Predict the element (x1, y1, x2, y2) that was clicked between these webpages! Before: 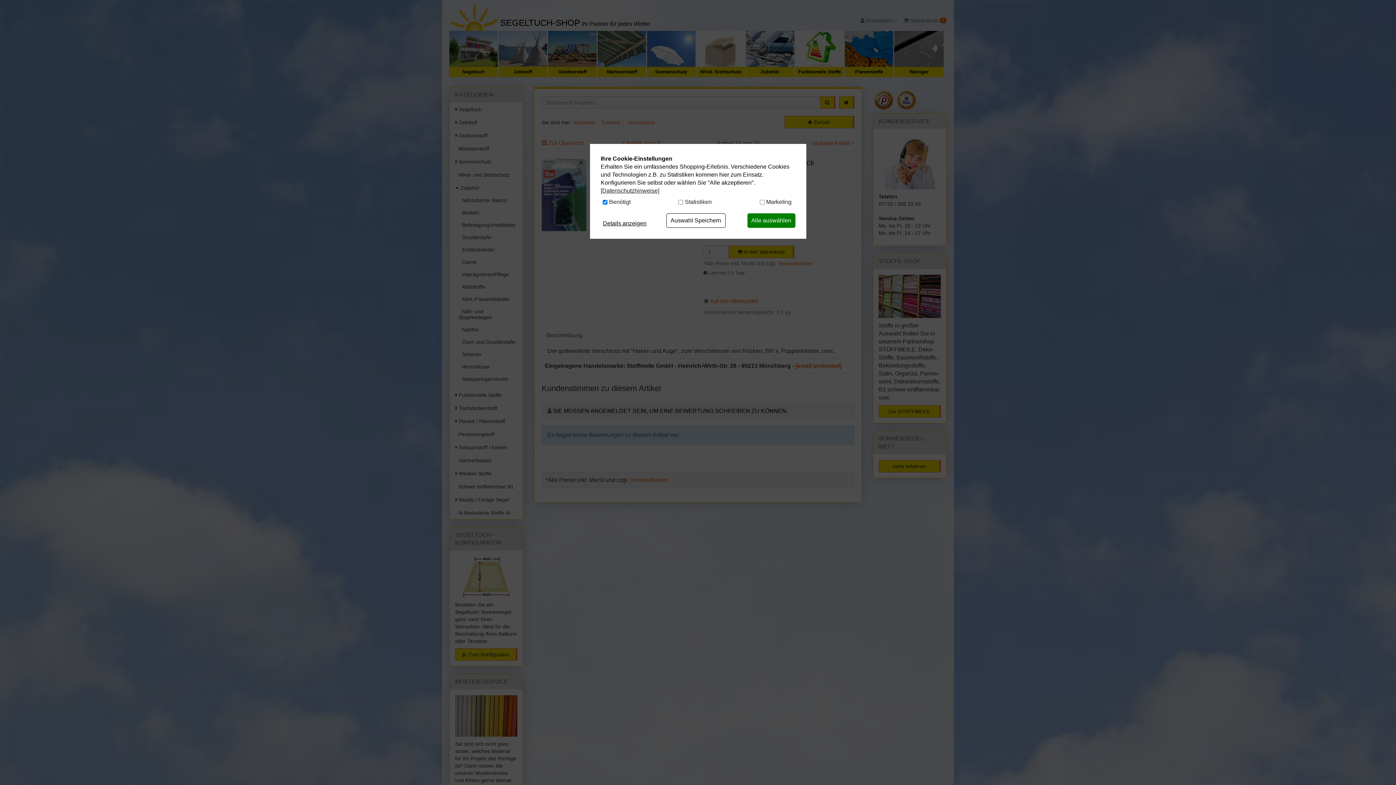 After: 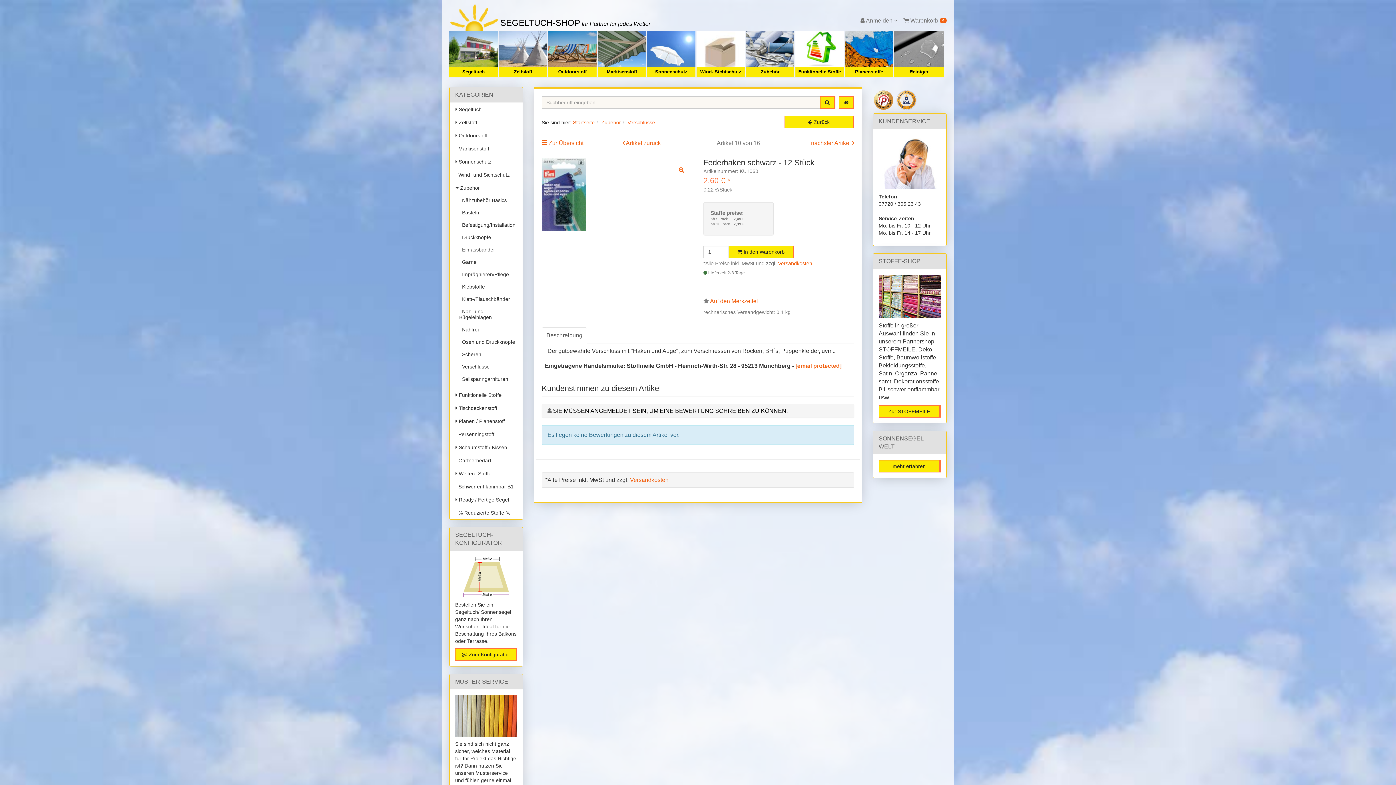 Action: label: Auswahl Speichern bbox: (668, 213, 723, 227)